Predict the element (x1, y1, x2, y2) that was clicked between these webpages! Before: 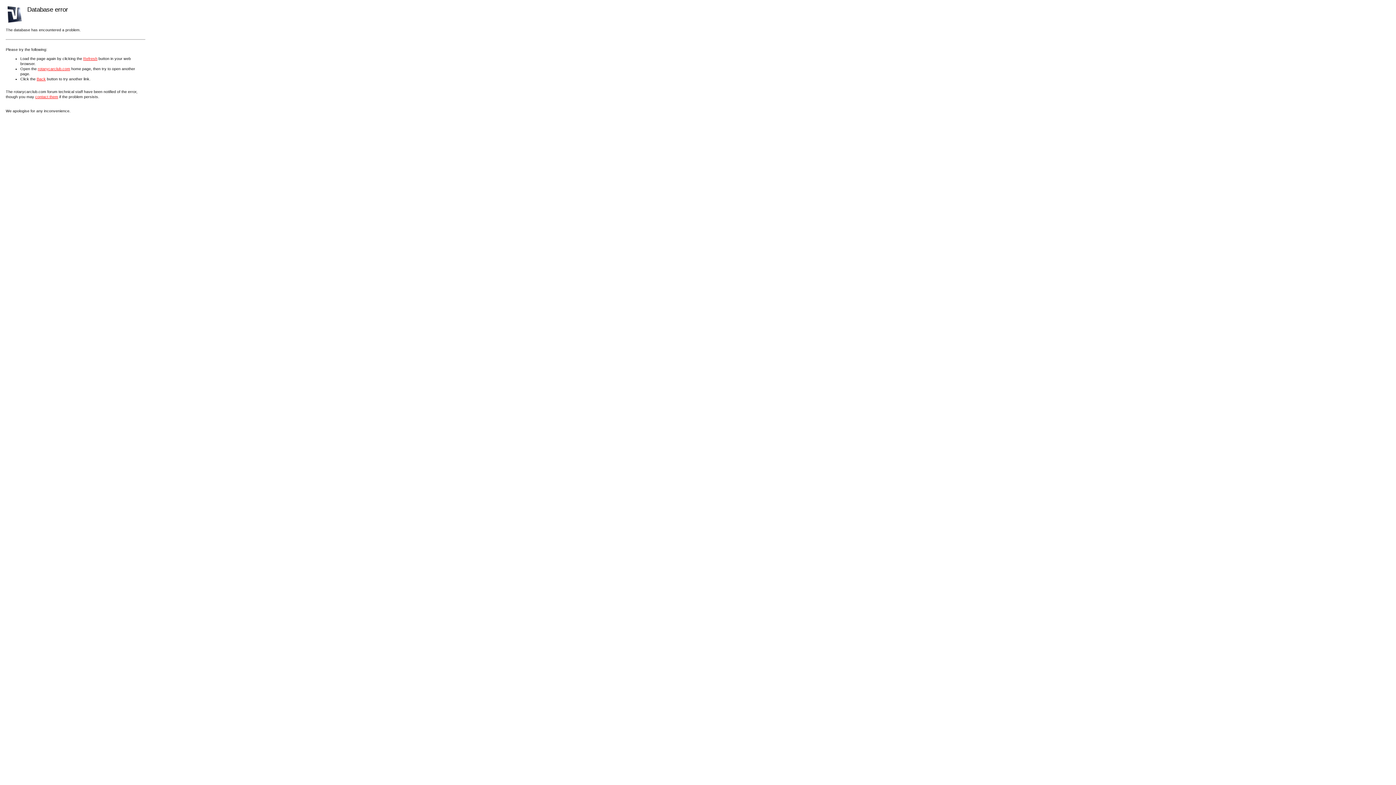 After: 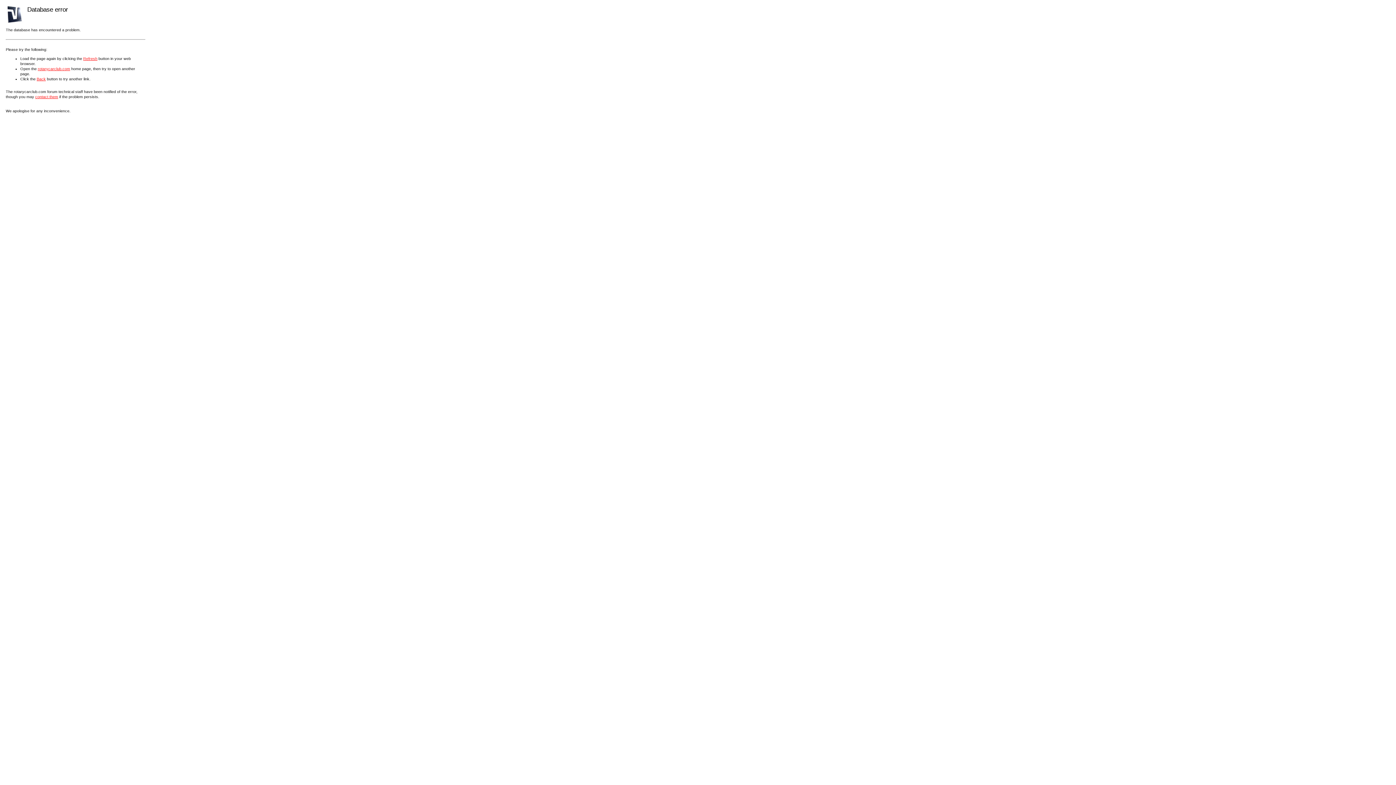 Action: bbox: (35, 94, 58, 98) label: contact them